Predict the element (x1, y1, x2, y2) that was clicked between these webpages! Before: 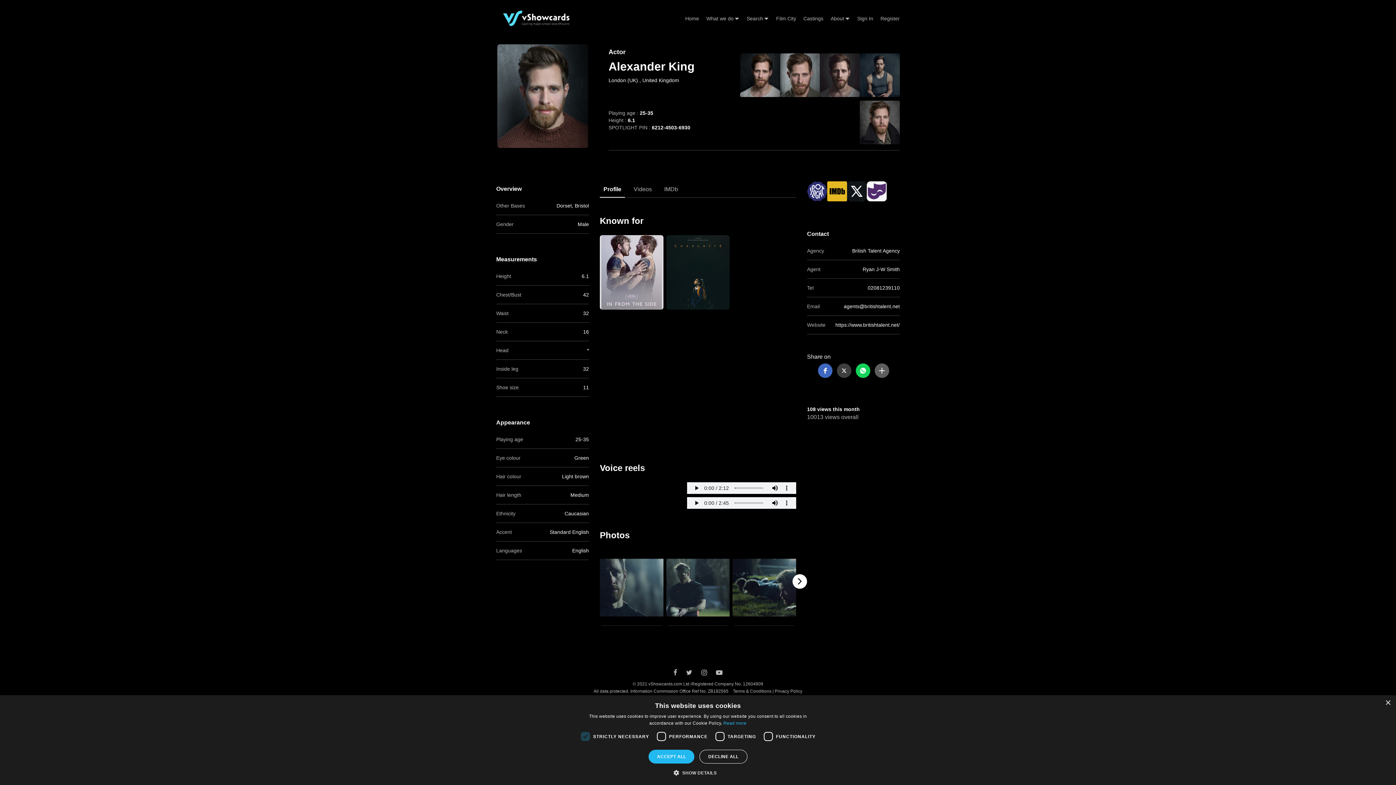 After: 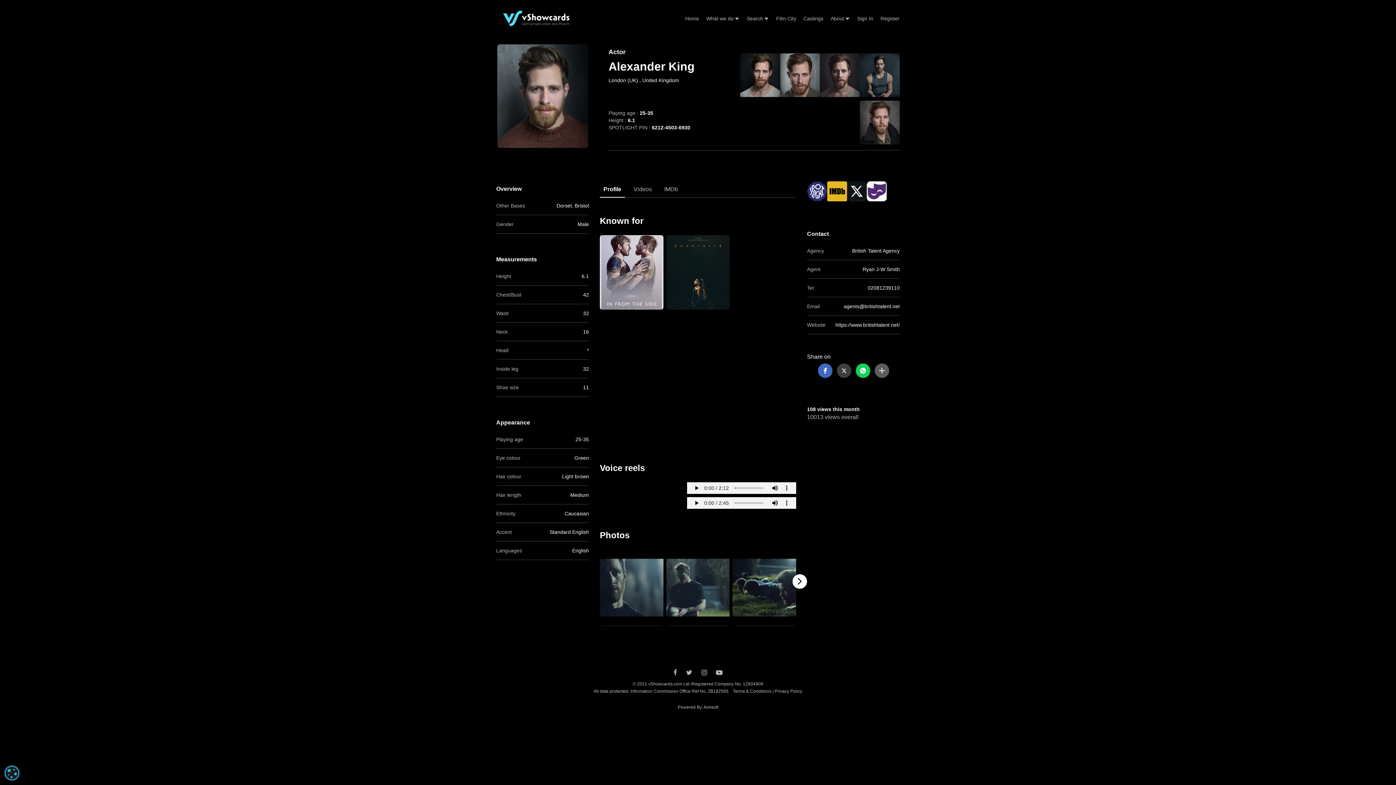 Action: label: DECLINE ALL bbox: (699, 750, 747, 764)